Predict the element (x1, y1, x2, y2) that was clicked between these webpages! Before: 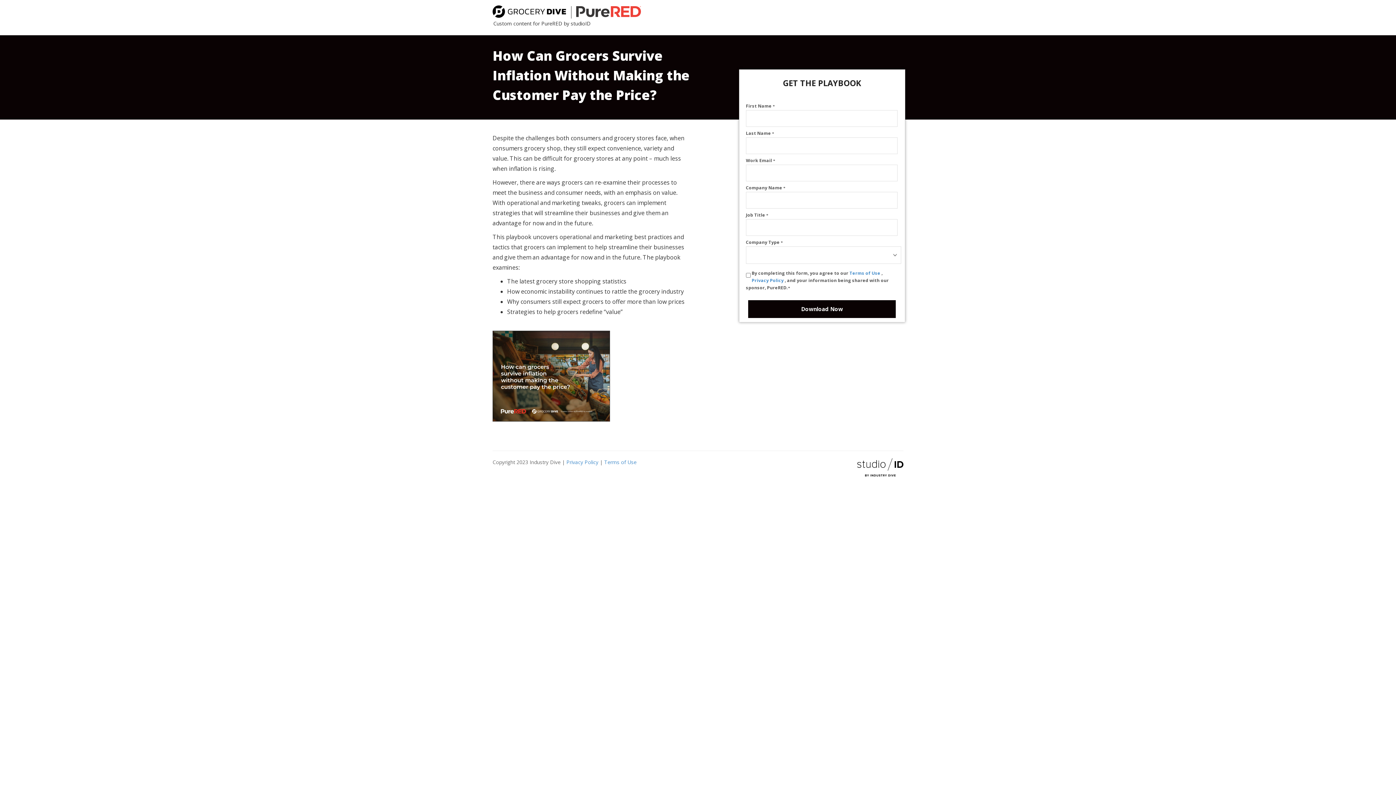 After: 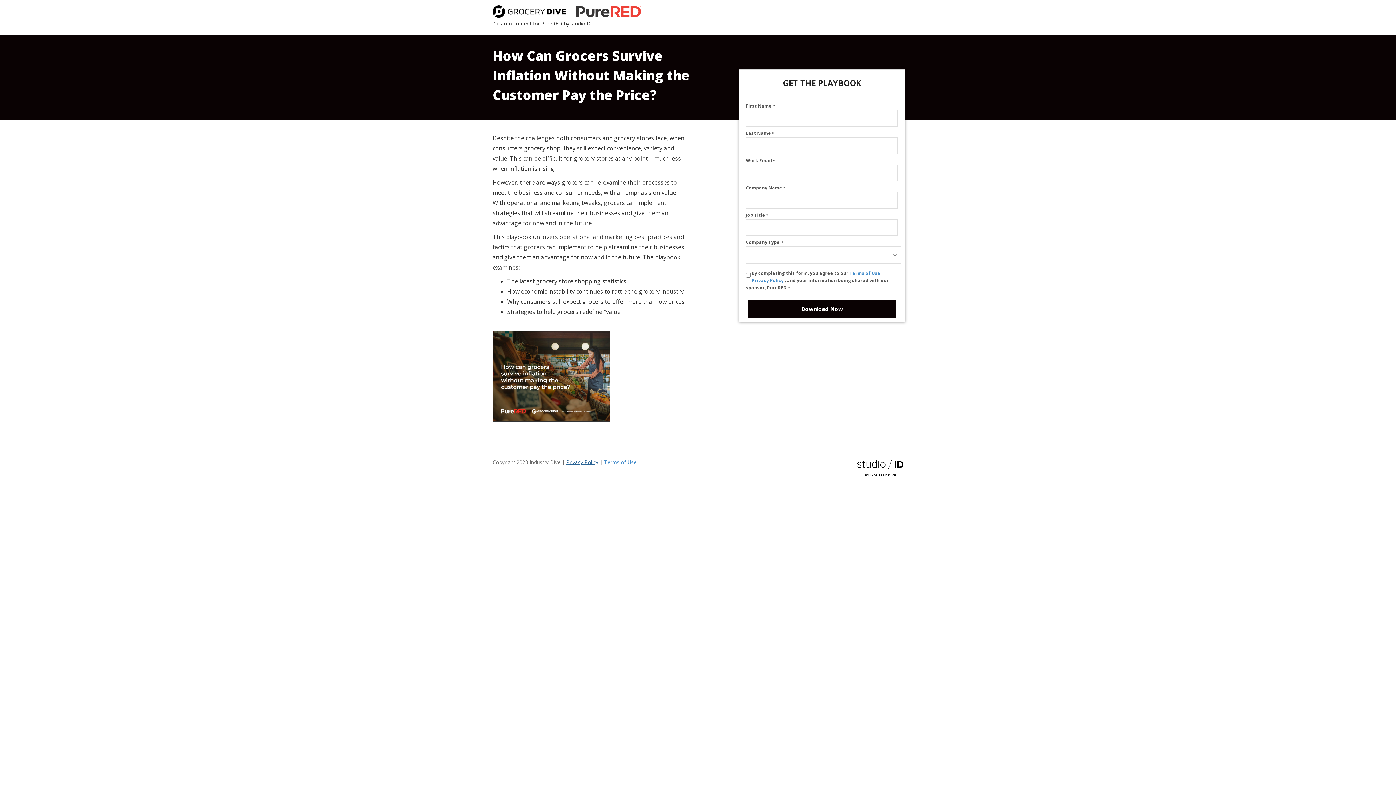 Action: bbox: (566, 458, 598, 465) label: Privacy Policy